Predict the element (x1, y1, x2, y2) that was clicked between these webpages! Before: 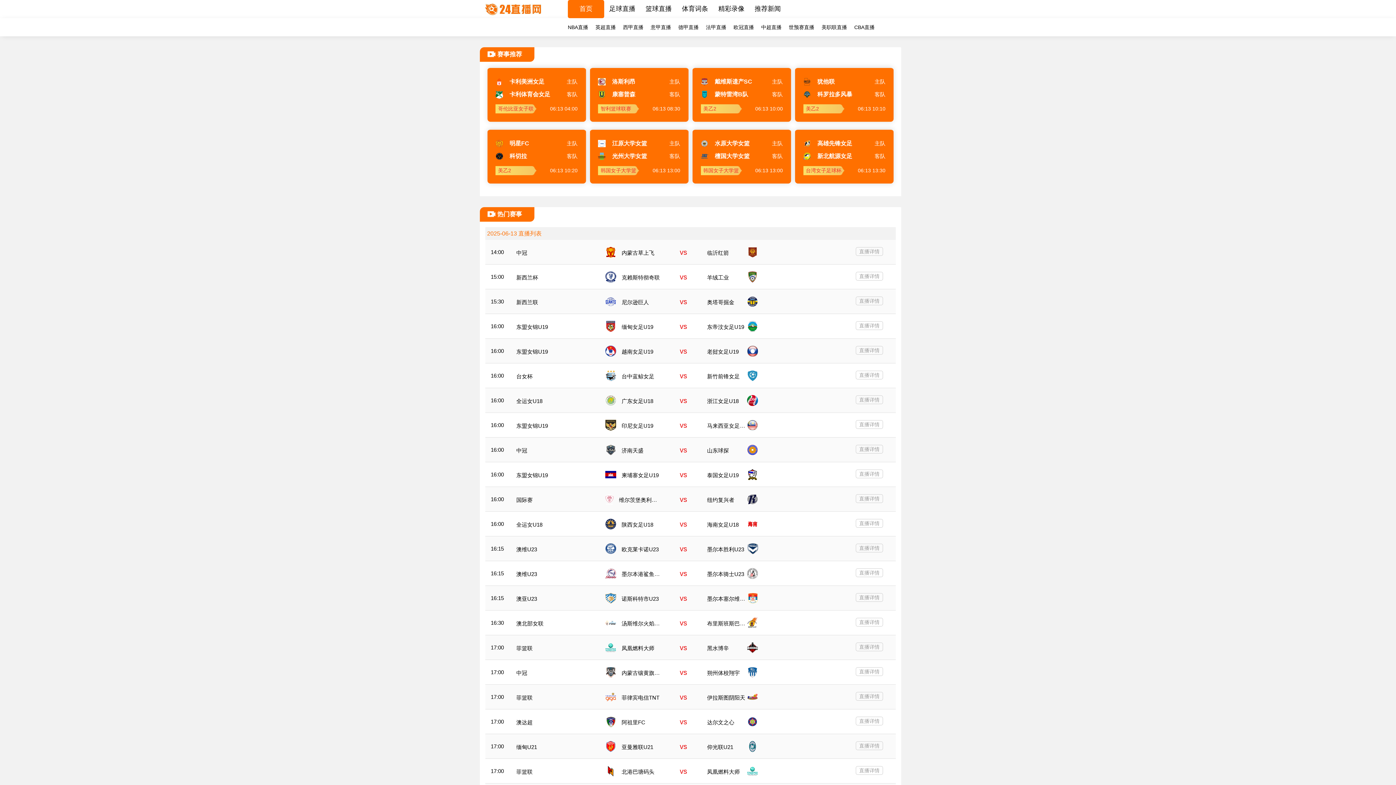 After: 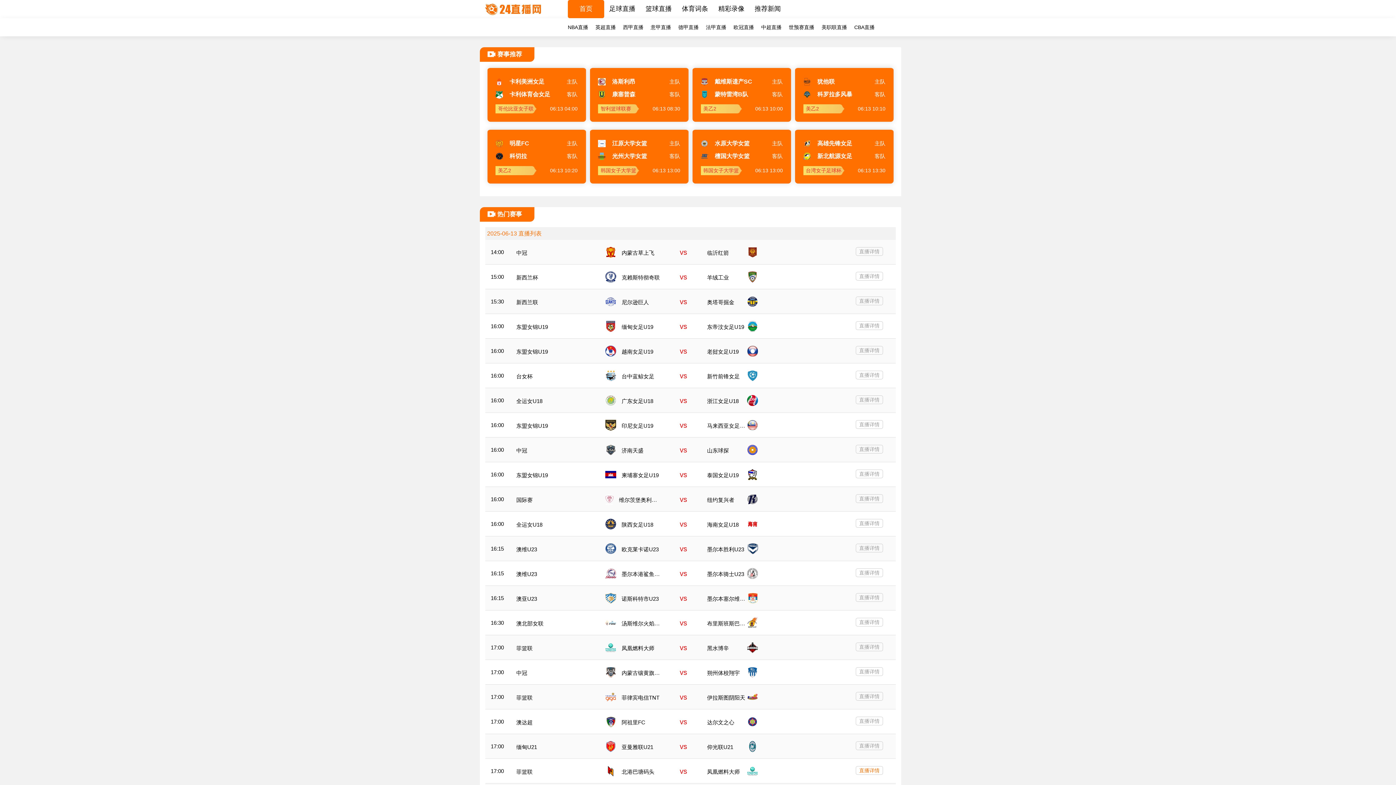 Action: bbox: (856, 766, 883, 775) label: 直播详情